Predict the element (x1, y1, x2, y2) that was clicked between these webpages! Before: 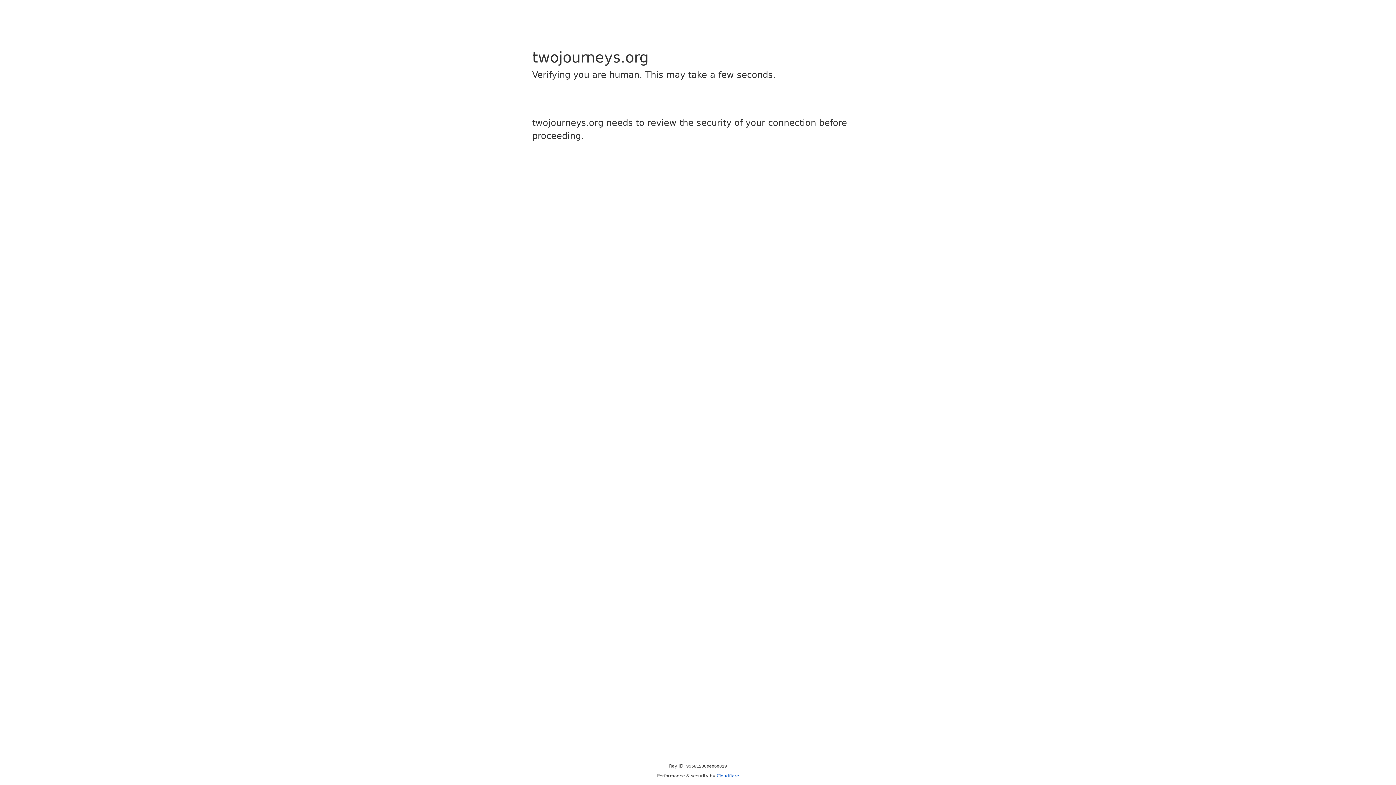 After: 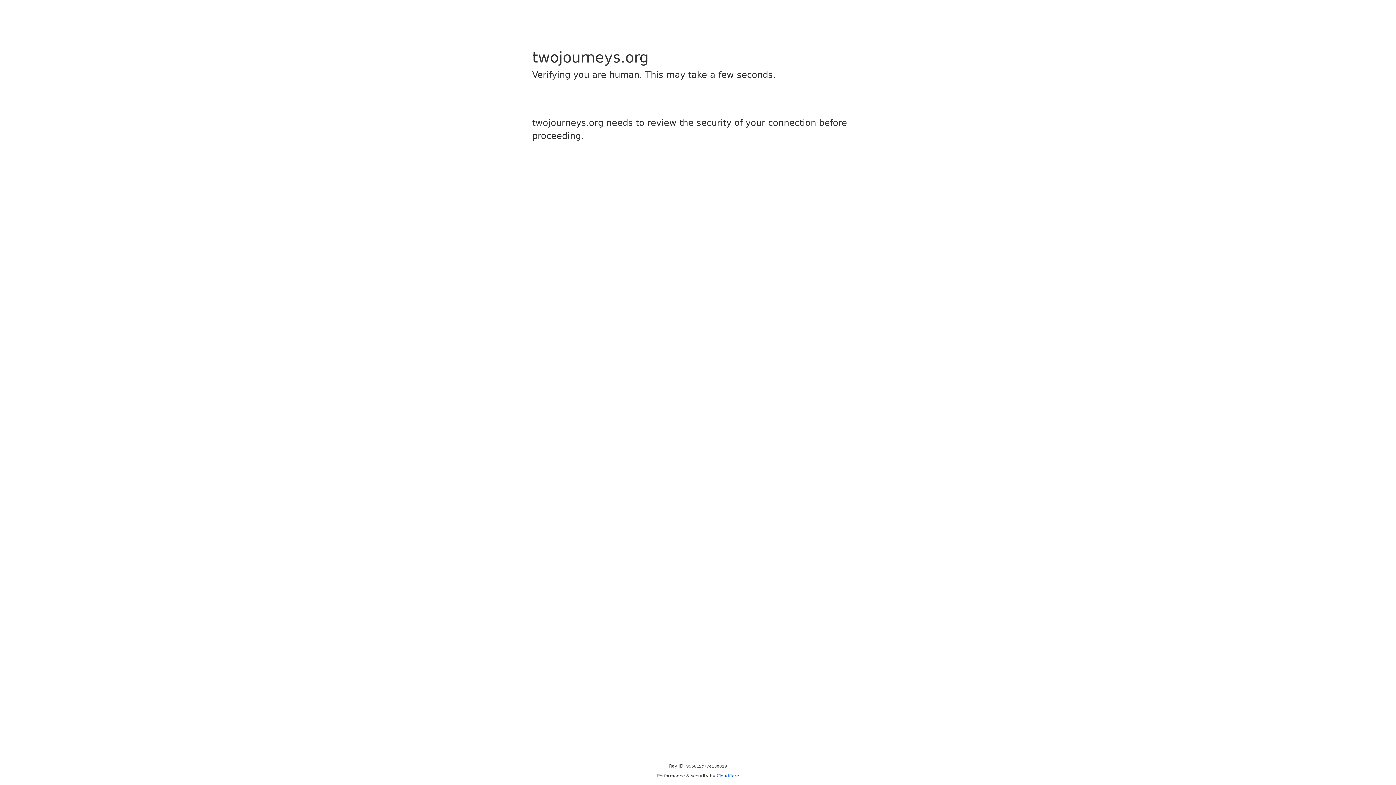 Action: bbox: (716, 773, 739, 778) label: Cloudflare